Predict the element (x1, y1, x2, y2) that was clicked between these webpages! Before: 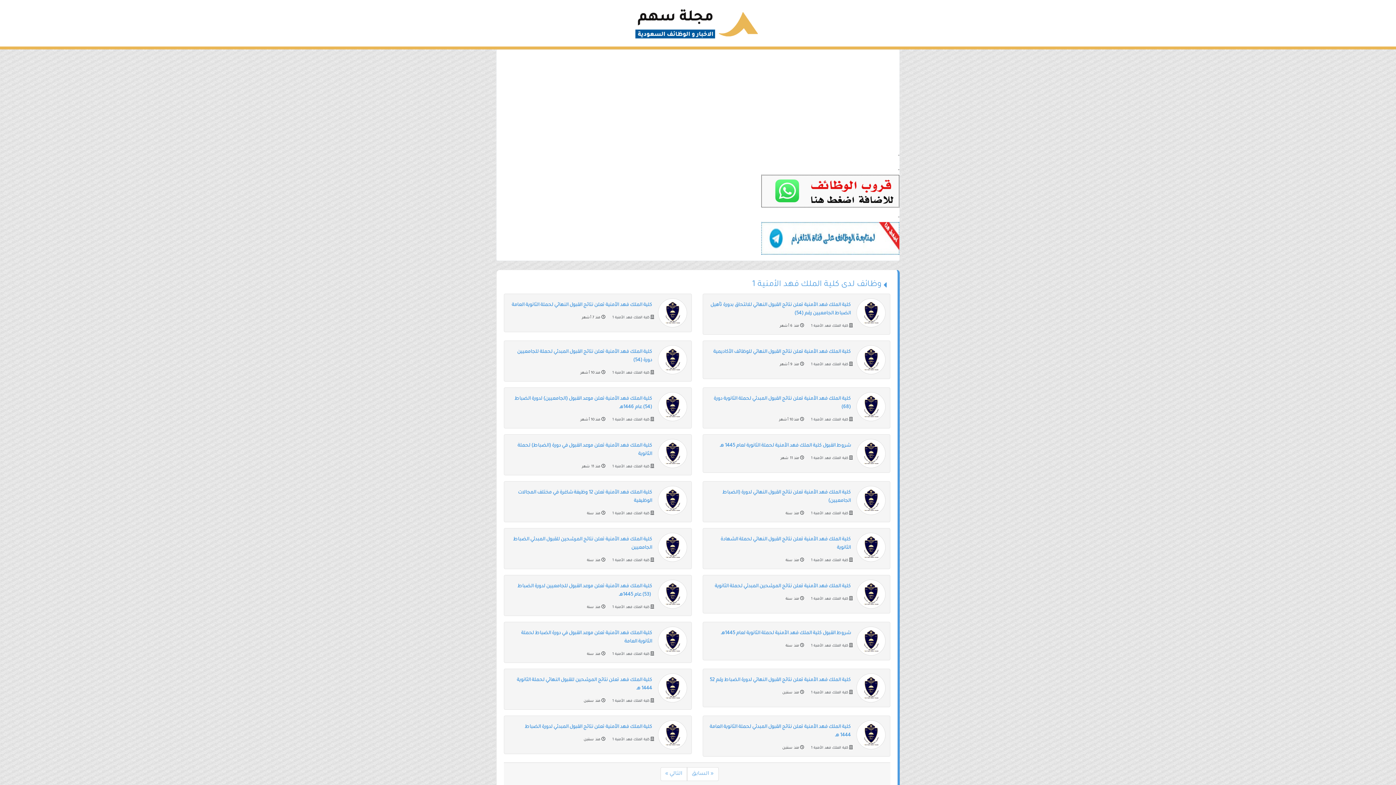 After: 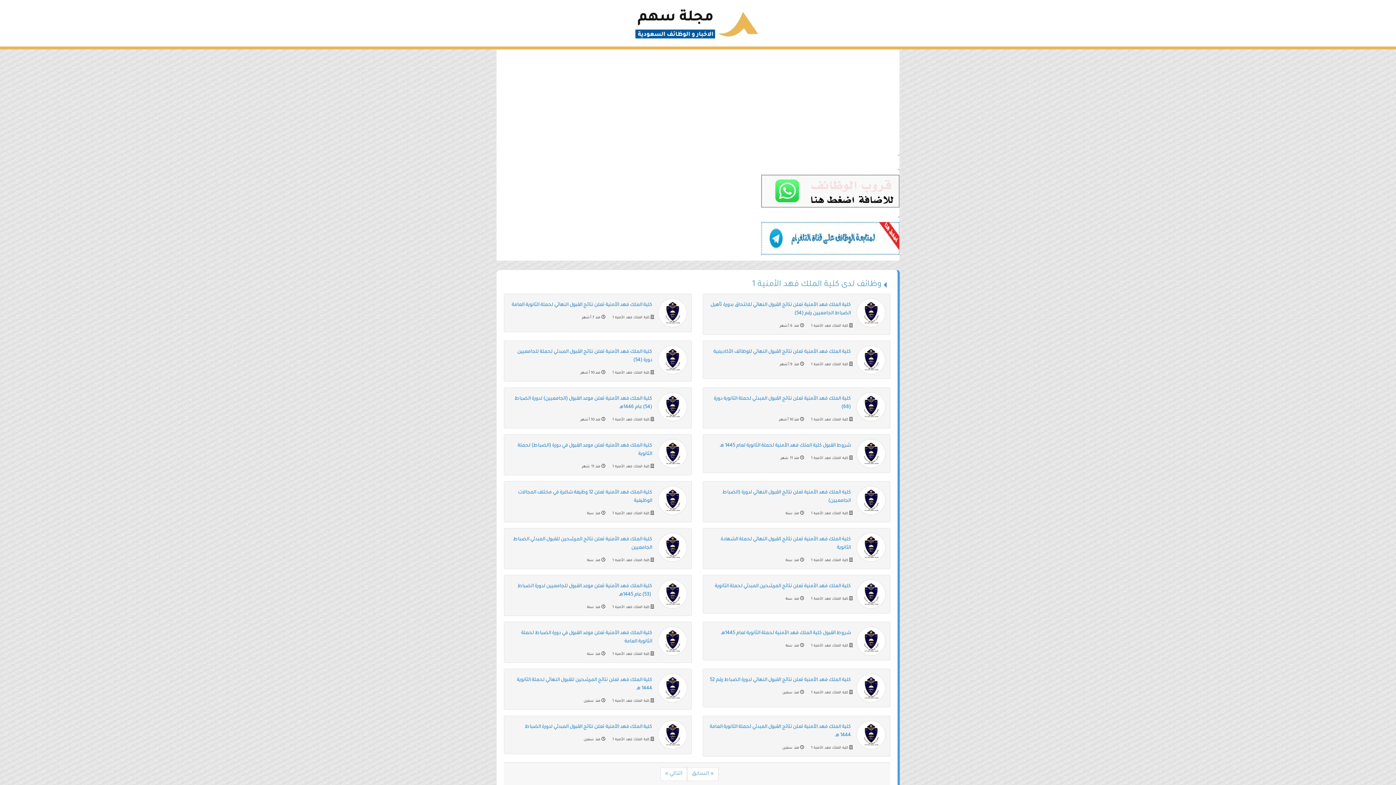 Action: label: كلية الملك فهد الأمنية 1 bbox: (811, 644, 848, 648)